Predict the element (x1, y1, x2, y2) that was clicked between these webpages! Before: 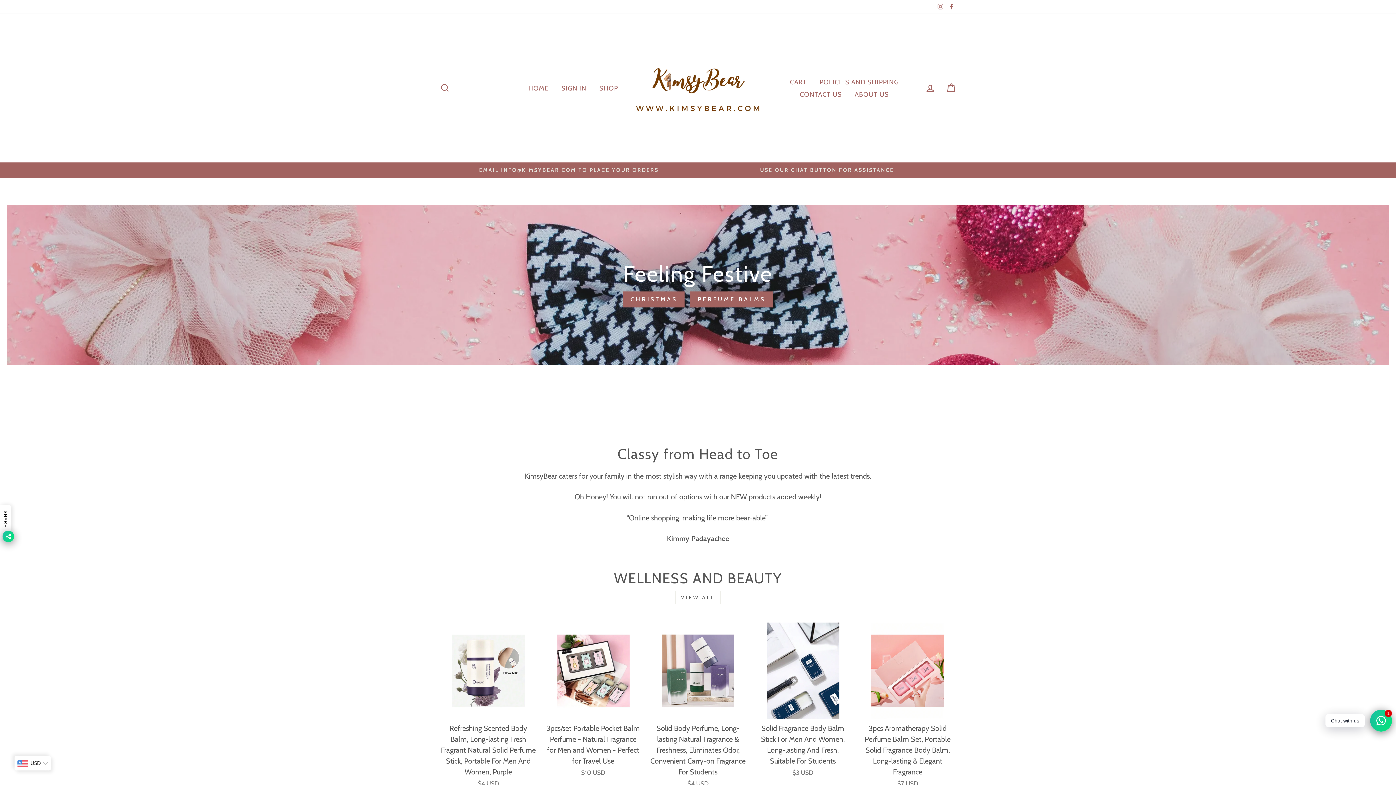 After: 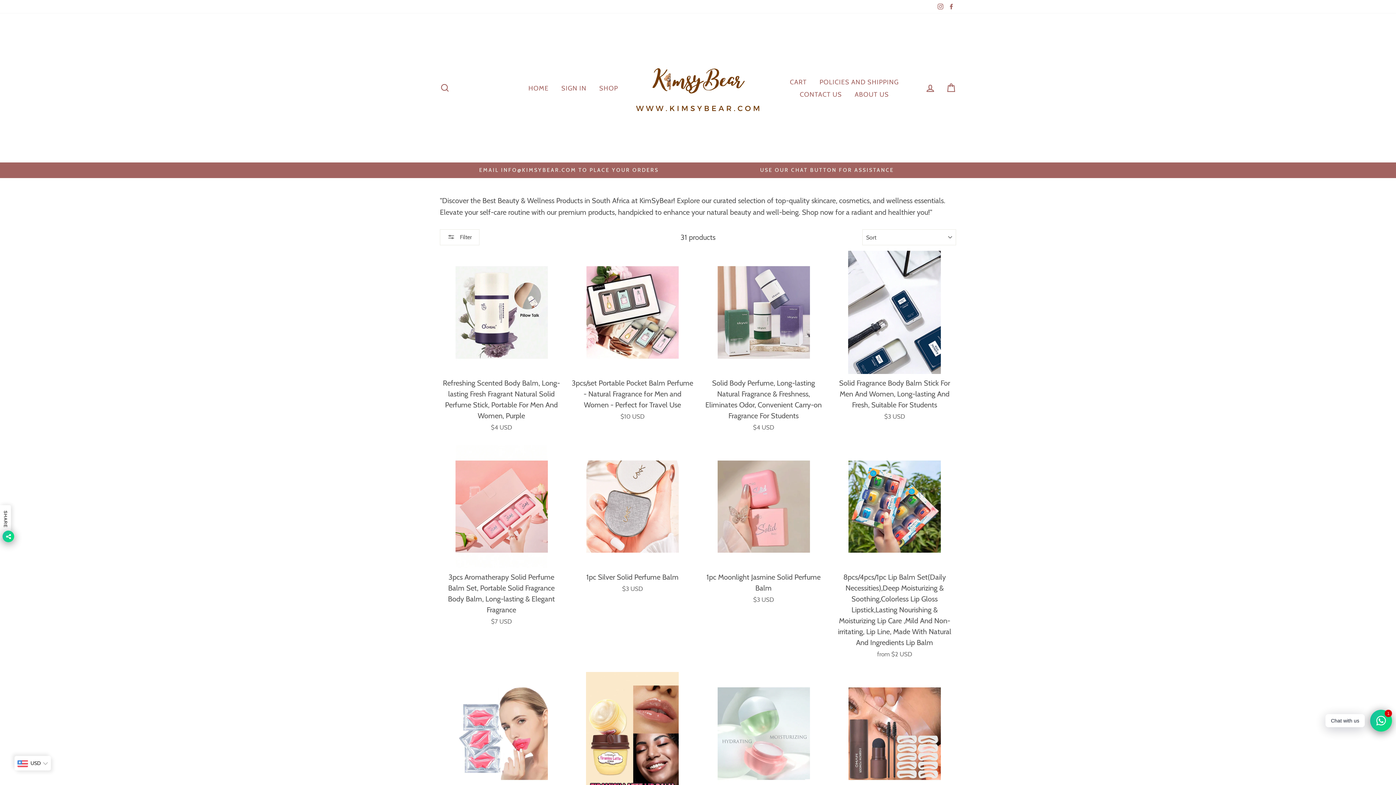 Action: bbox: (690, 291, 773, 307) label: PERFUME BALMS